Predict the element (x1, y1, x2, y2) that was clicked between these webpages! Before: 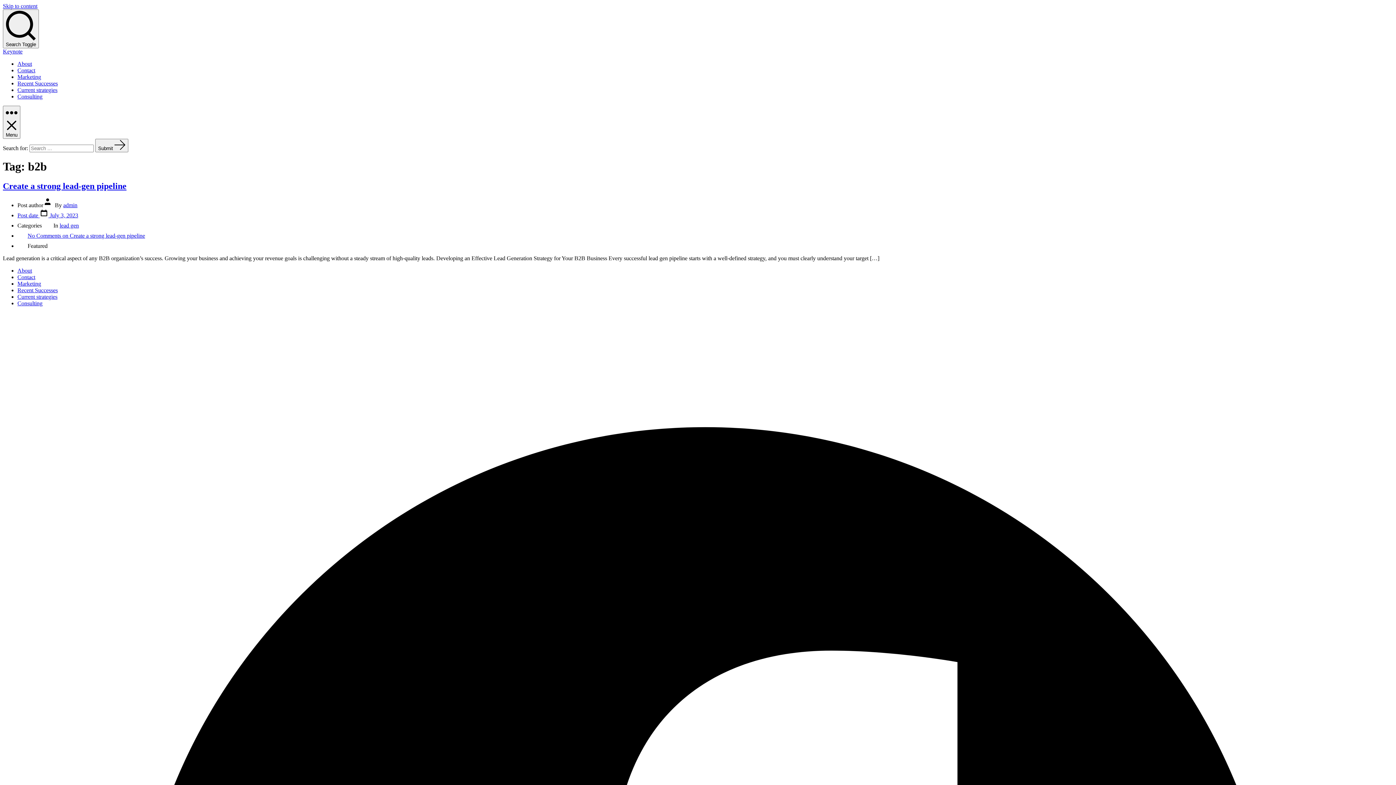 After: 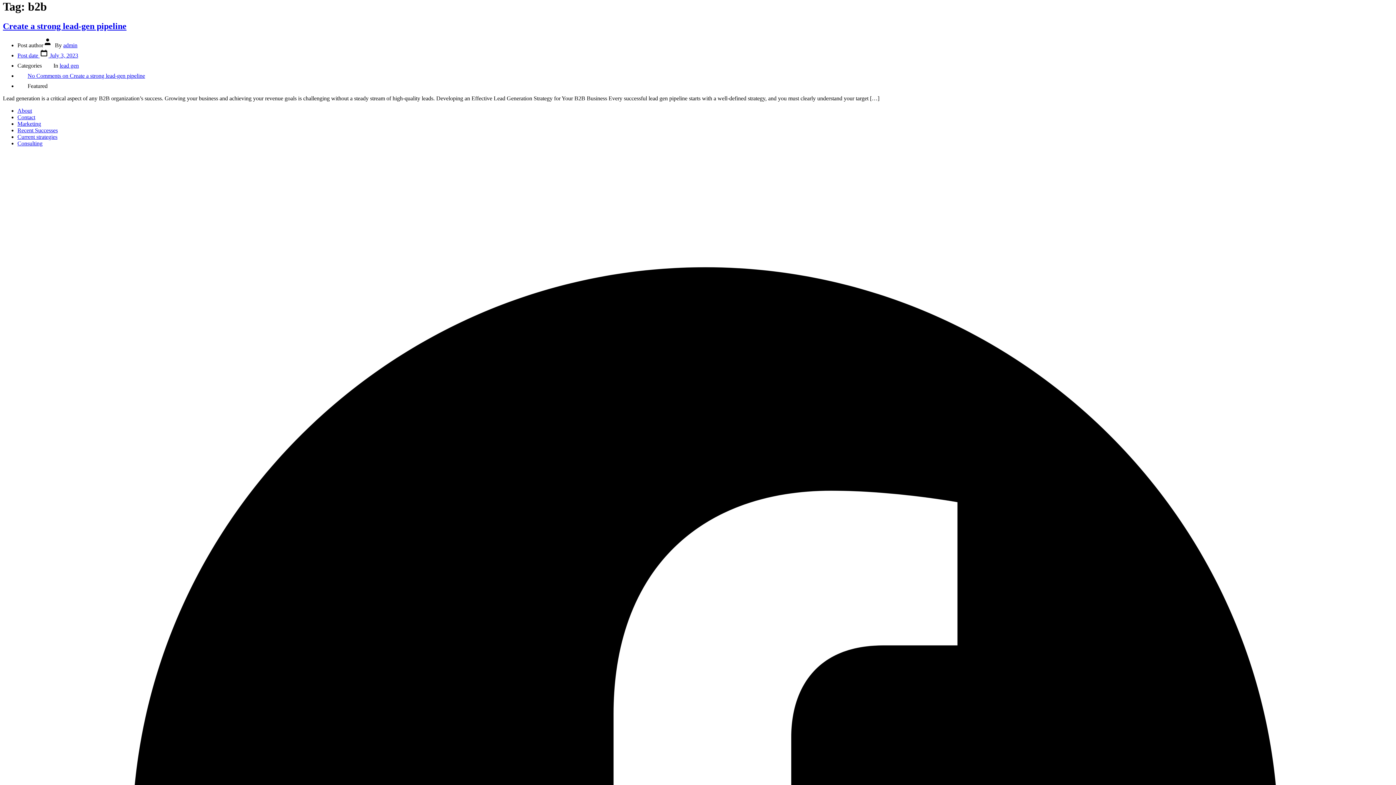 Action: bbox: (2, 2, 37, 9) label: Skip to content